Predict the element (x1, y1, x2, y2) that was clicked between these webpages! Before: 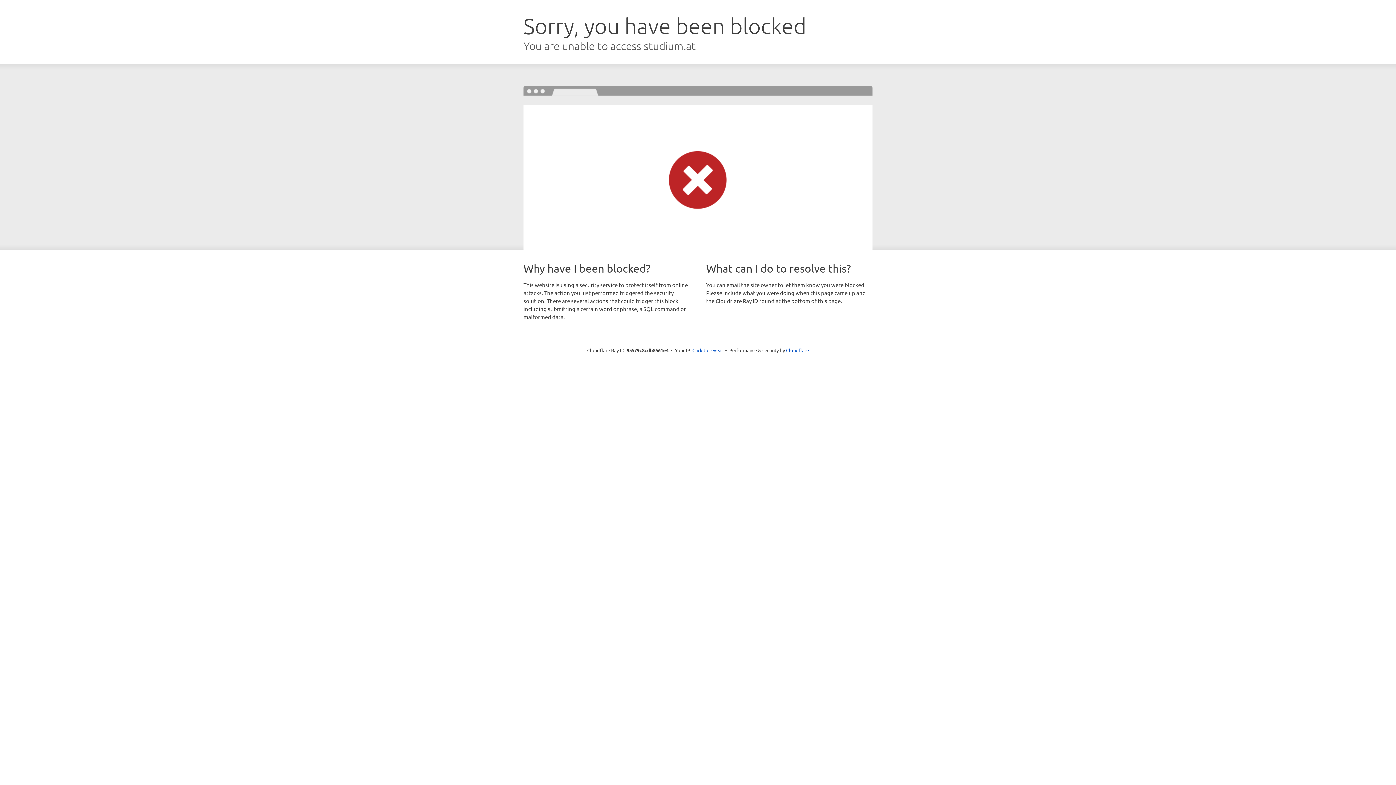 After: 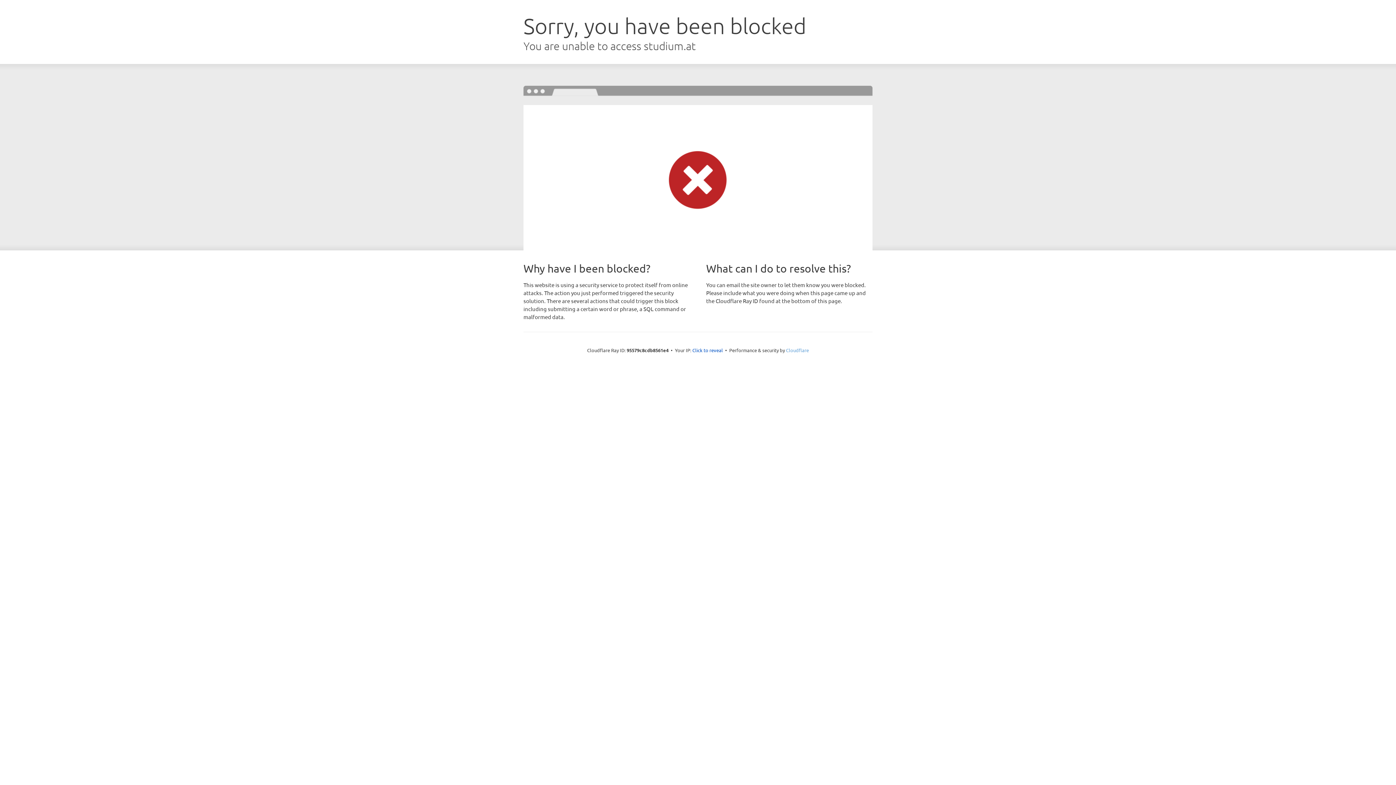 Action: bbox: (786, 347, 809, 353) label: Cloudflare